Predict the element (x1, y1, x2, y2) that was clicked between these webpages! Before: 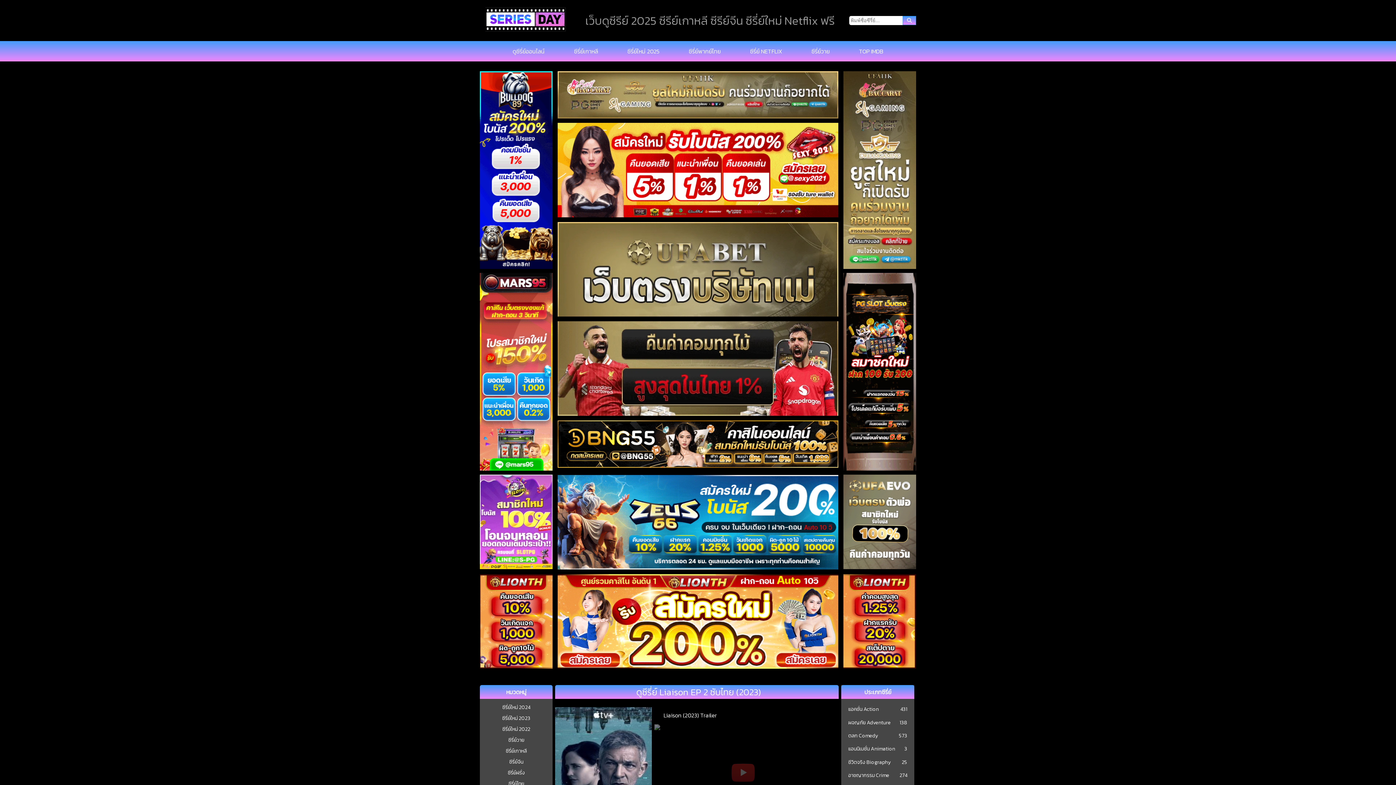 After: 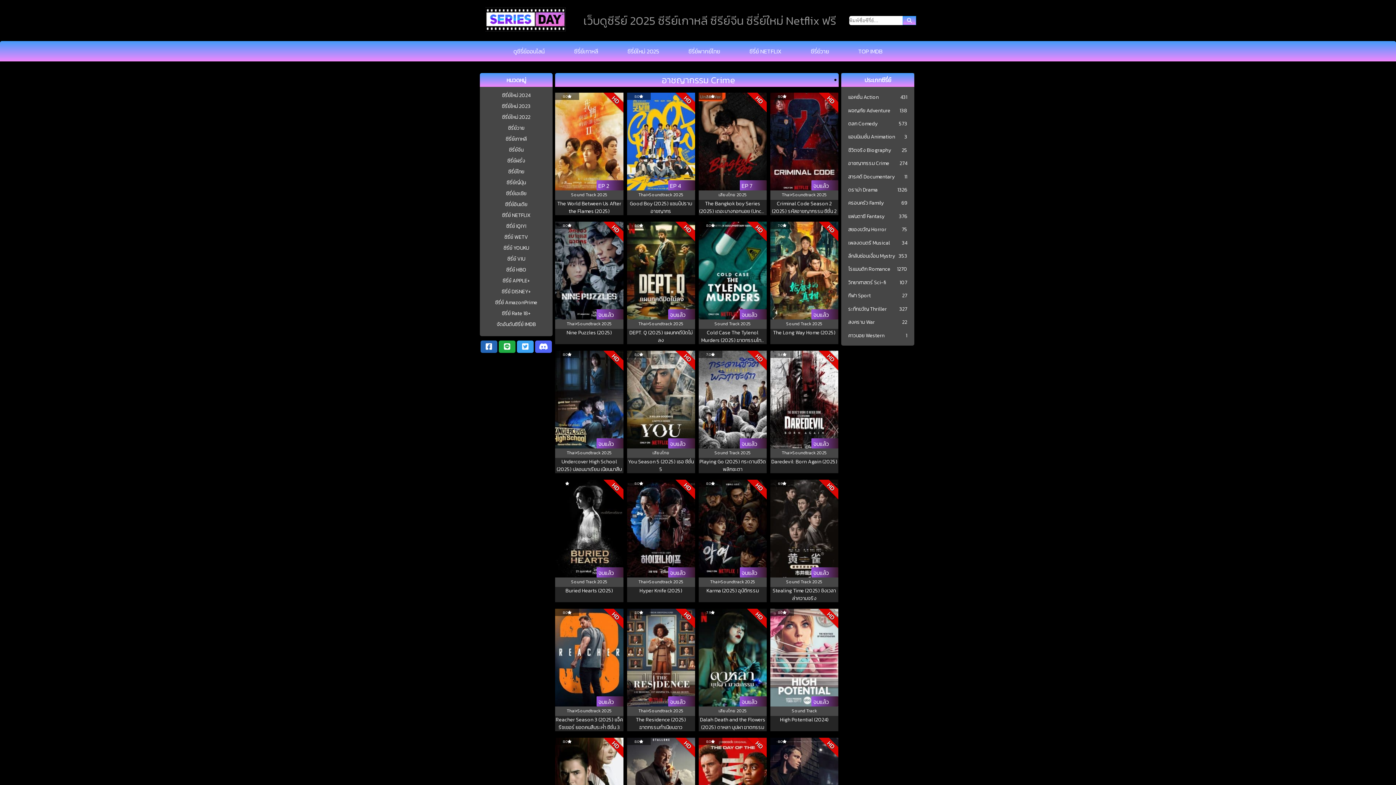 Action: bbox: (848, 772, 889, 779) label: อาชญากรรม Crime